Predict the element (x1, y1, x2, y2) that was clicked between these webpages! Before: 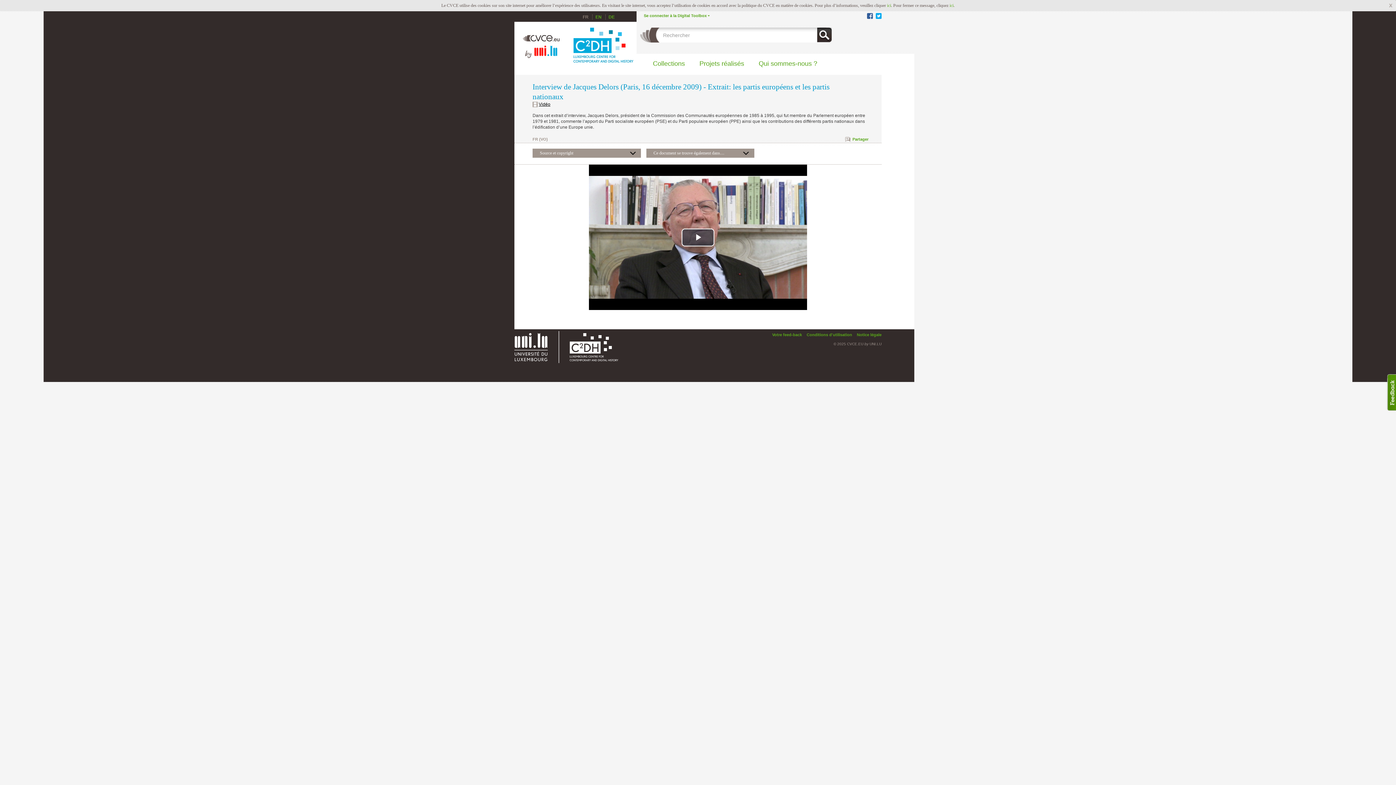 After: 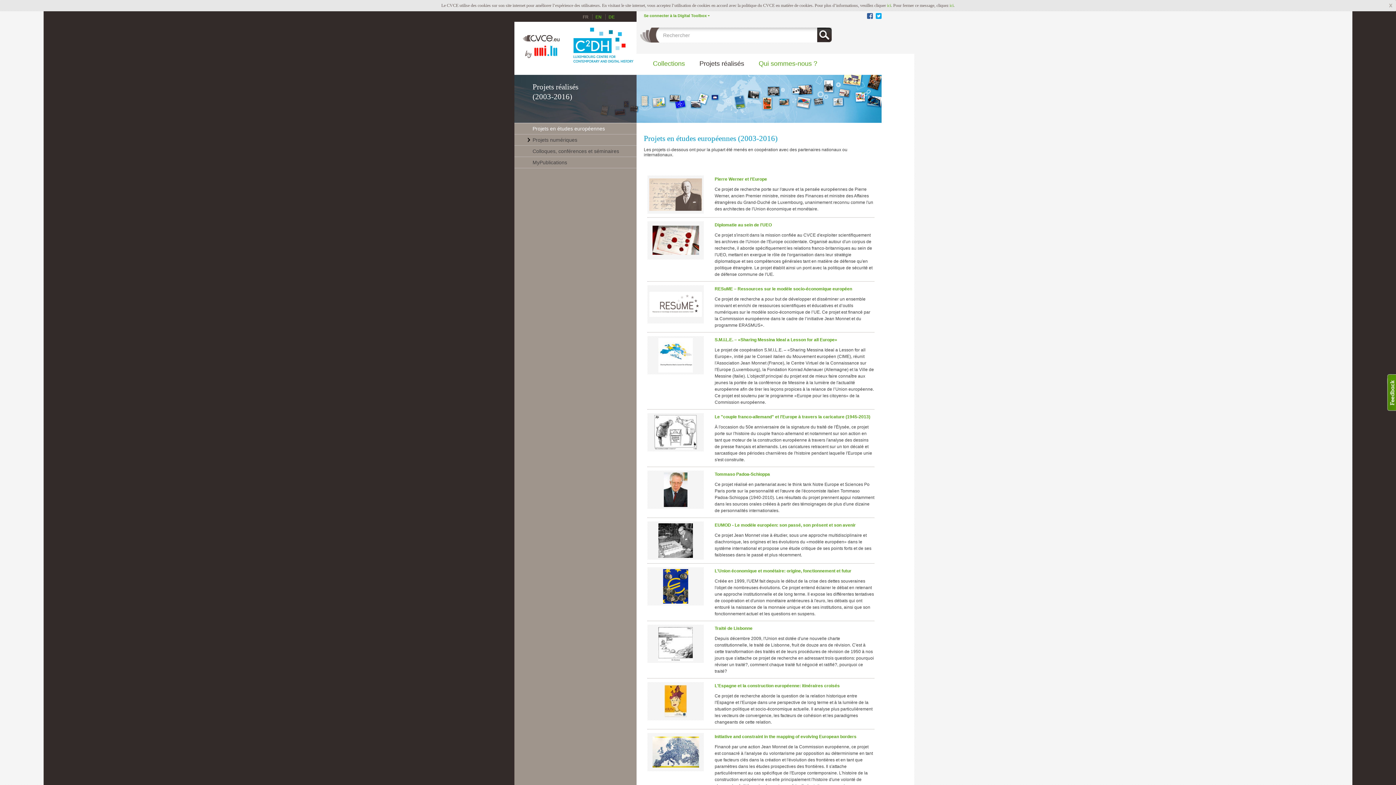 Action: bbox: (692, 53, 751, 74) label: Projets réalisés